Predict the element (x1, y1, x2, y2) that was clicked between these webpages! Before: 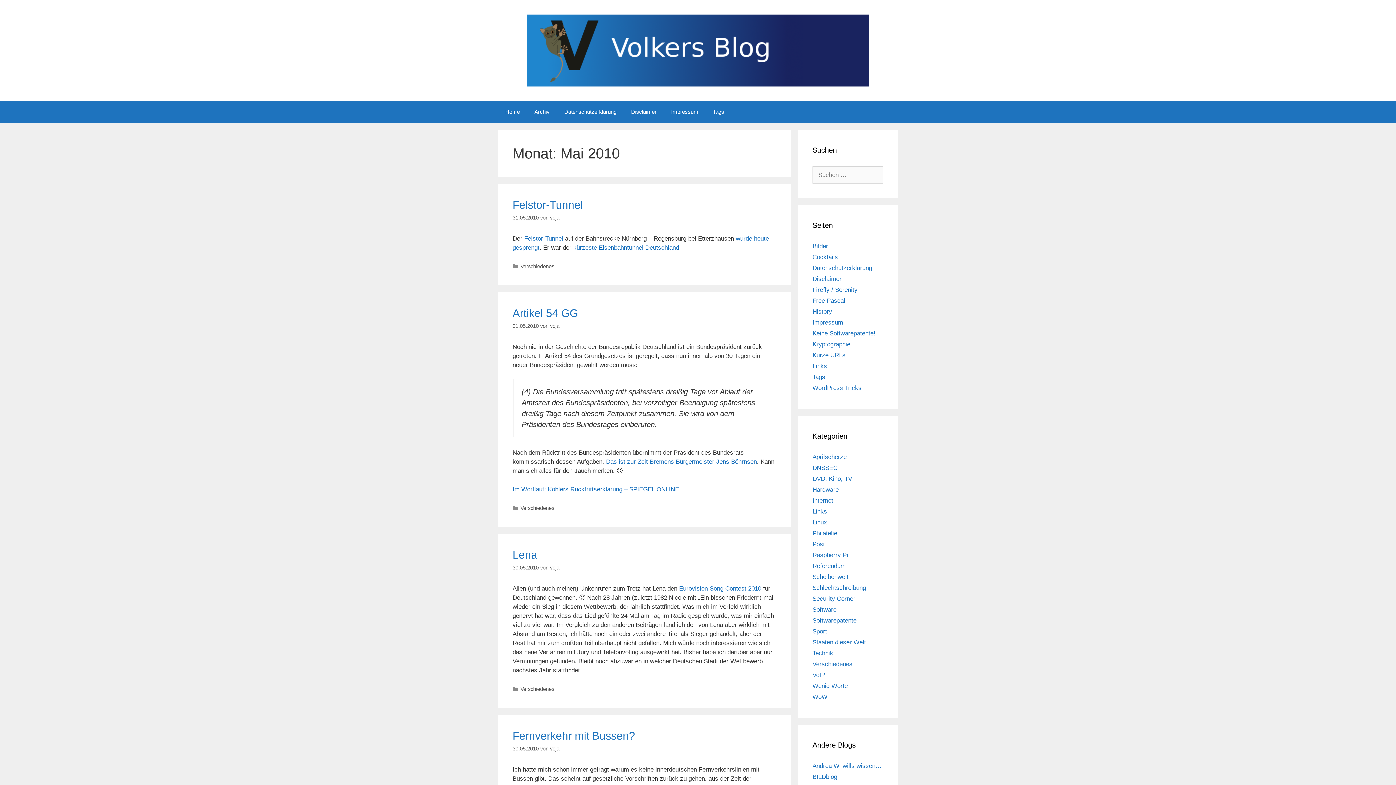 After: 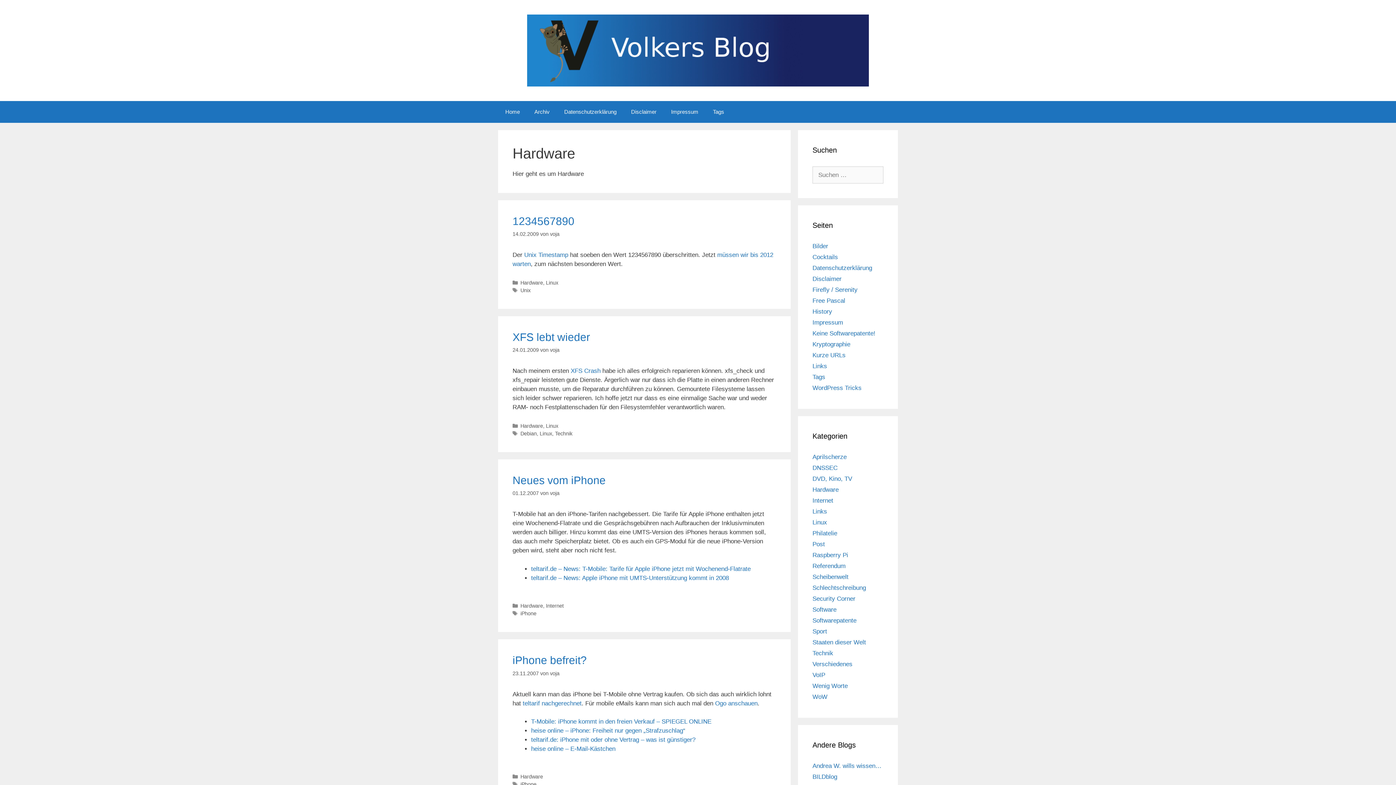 Action: label: Hardware bbox: (812, 486, 838, 493)